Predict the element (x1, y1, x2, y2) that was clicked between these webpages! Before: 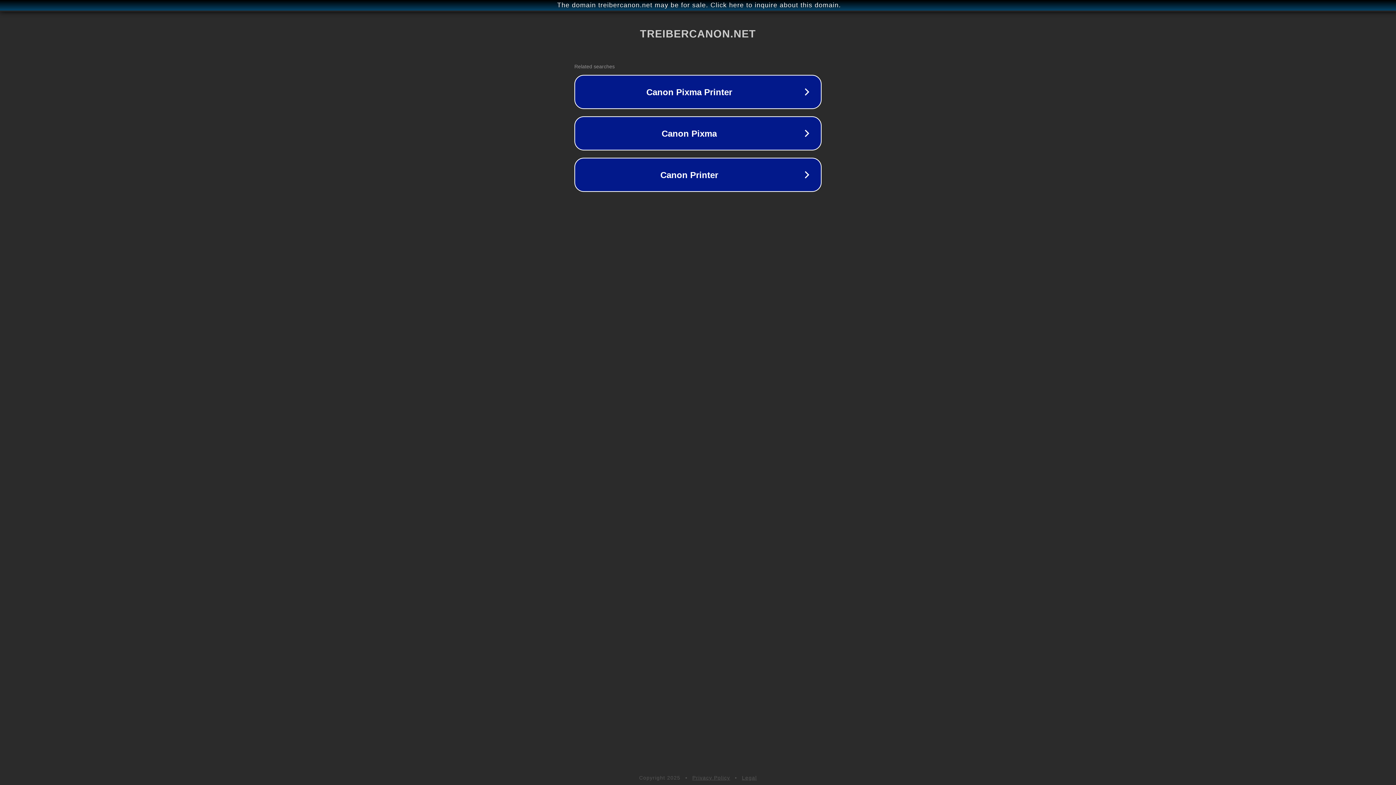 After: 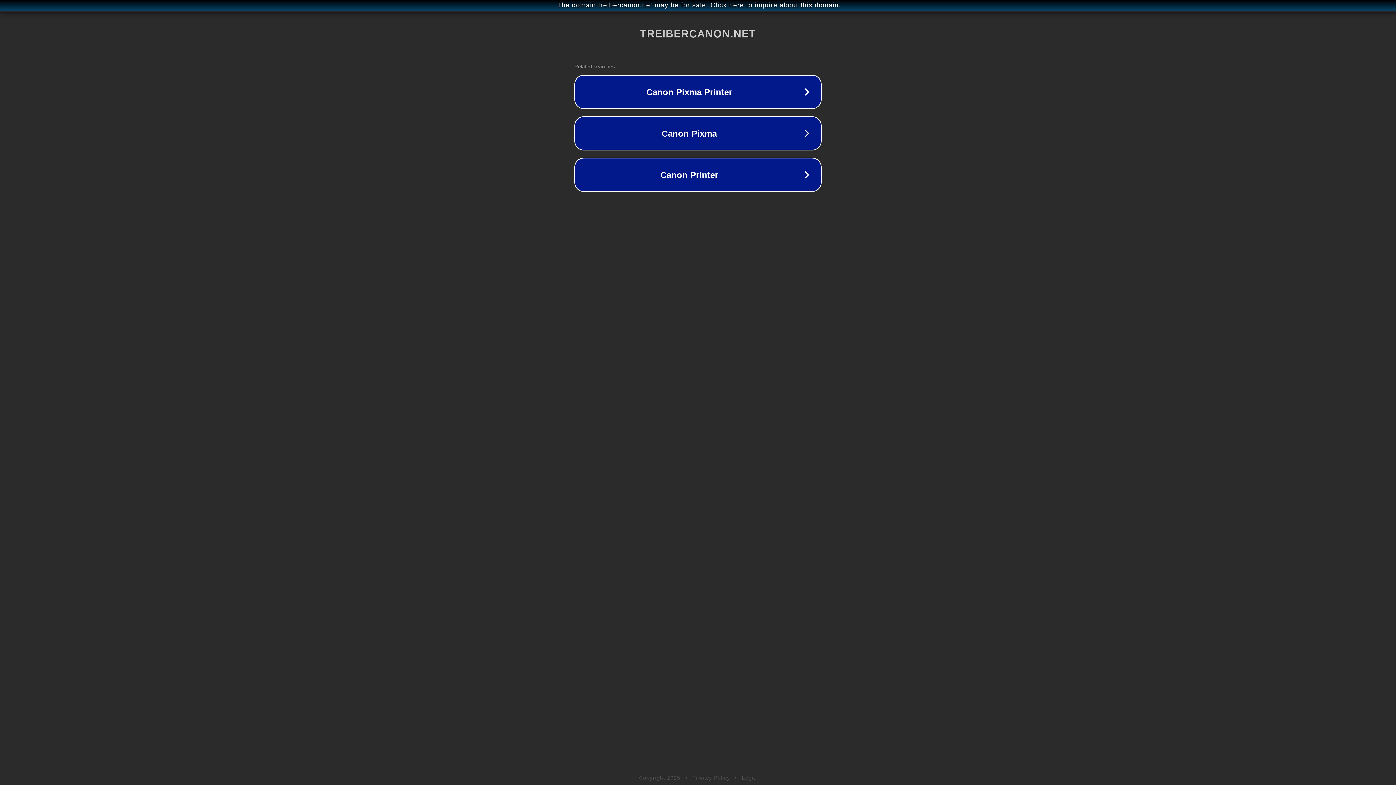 Action: bbox: (742, 775, 757, 781) label: Legal